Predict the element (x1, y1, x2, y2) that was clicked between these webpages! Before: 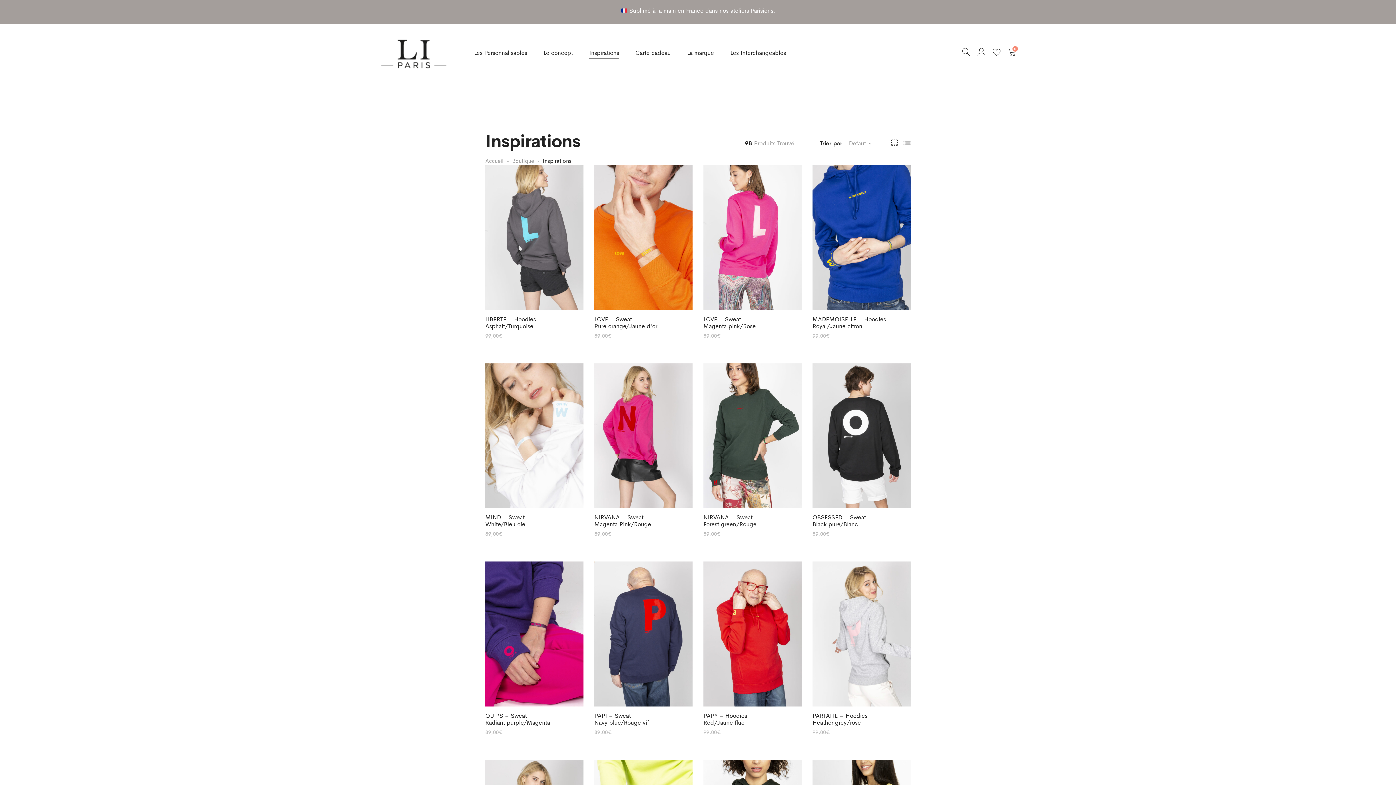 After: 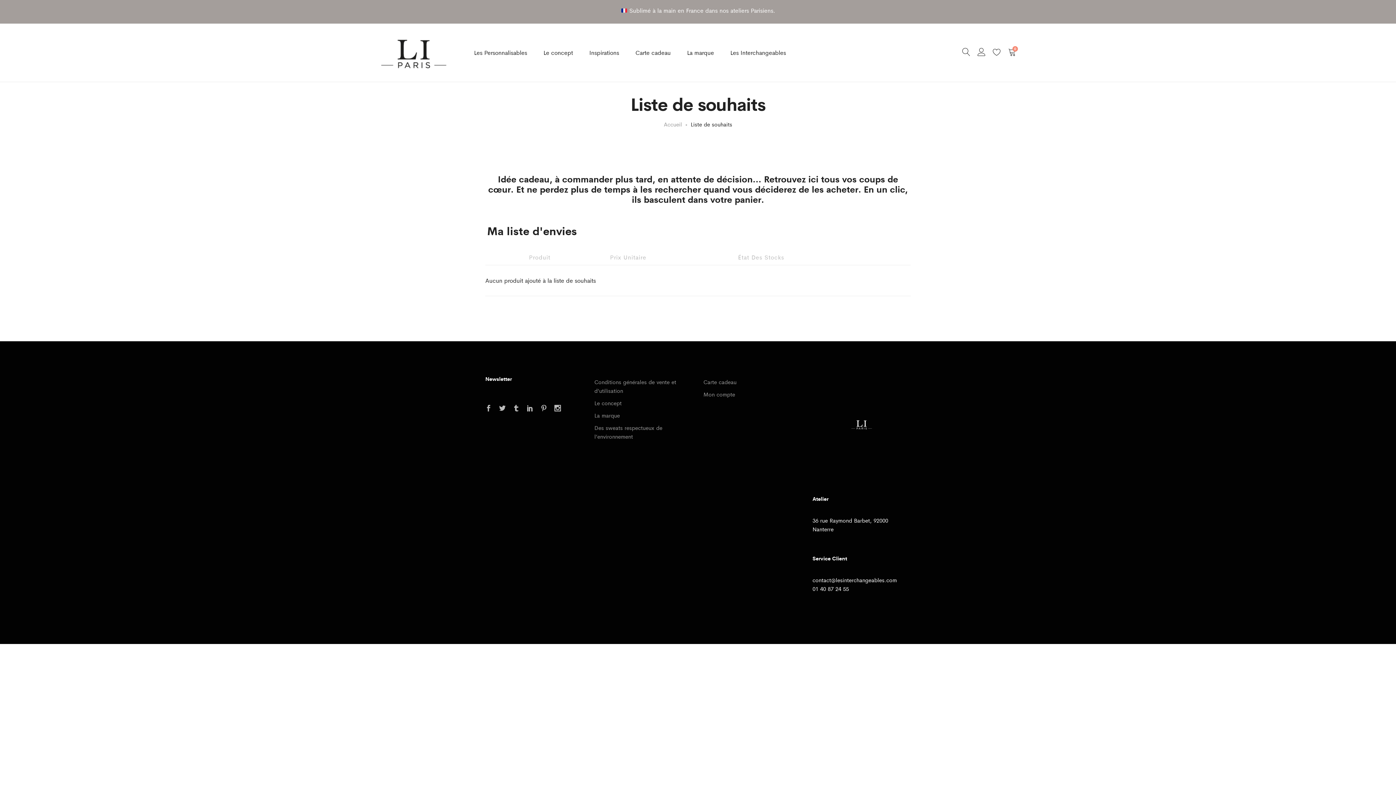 Action: bbox: (993, 48, 1001, 57)